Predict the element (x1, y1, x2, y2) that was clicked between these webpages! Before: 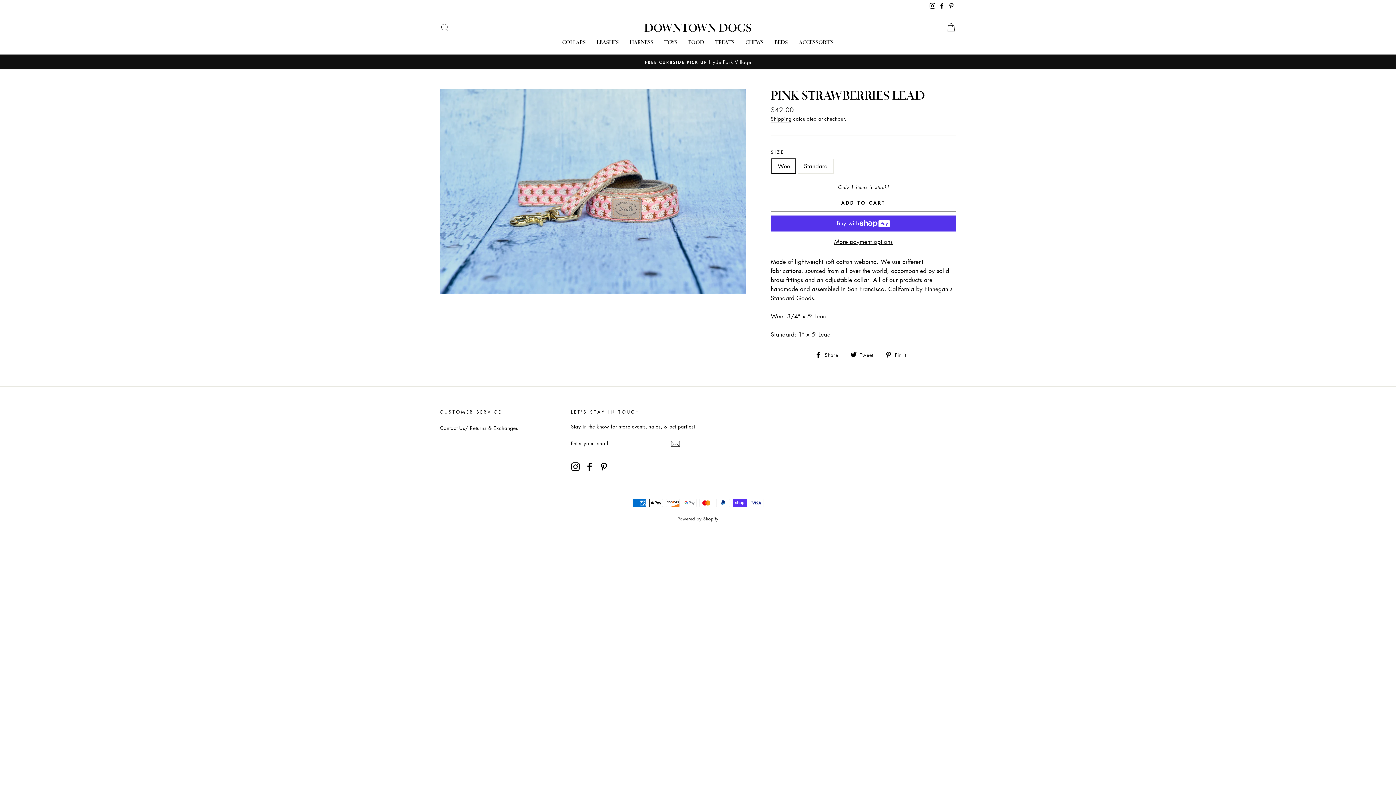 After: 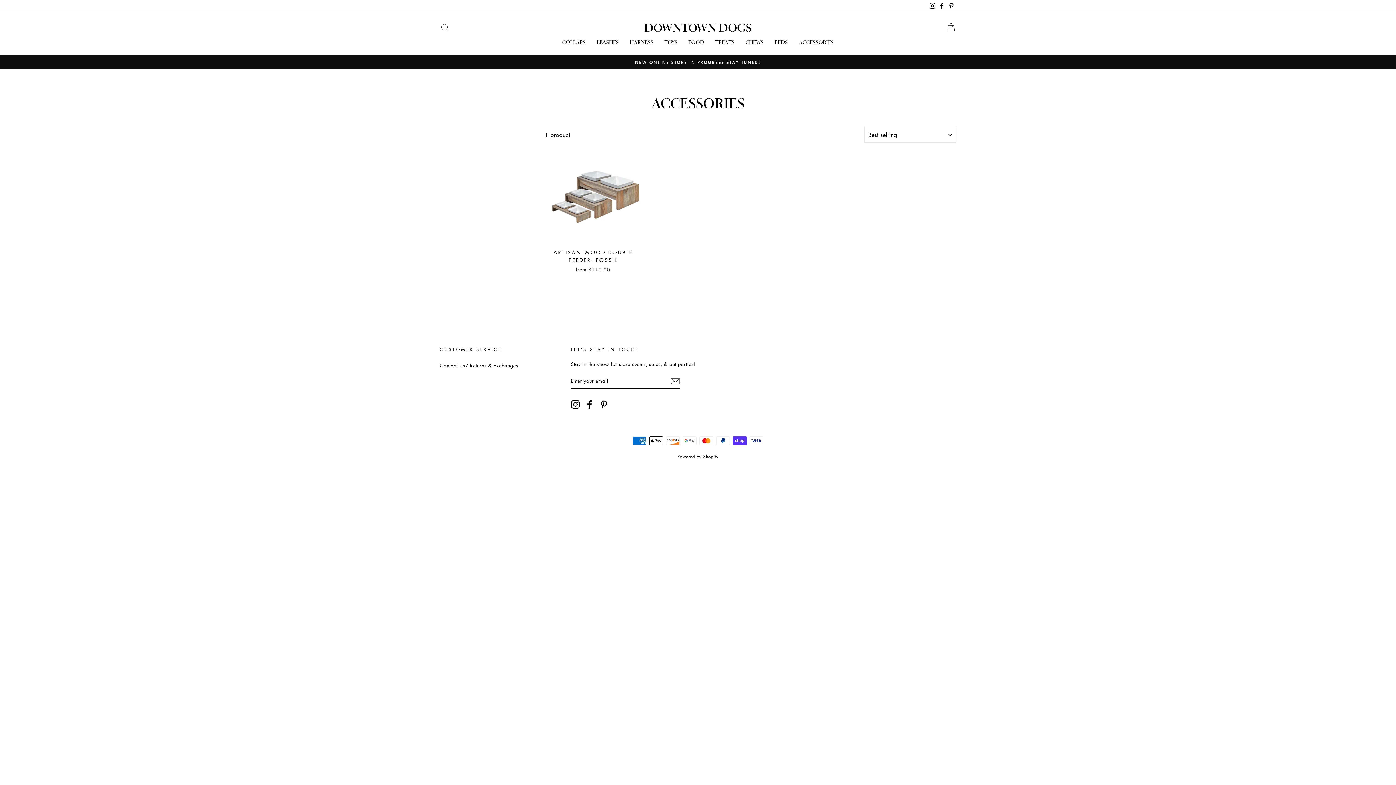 Action: bbox: (793, 36, 839, 47) label: ACCESSORIES